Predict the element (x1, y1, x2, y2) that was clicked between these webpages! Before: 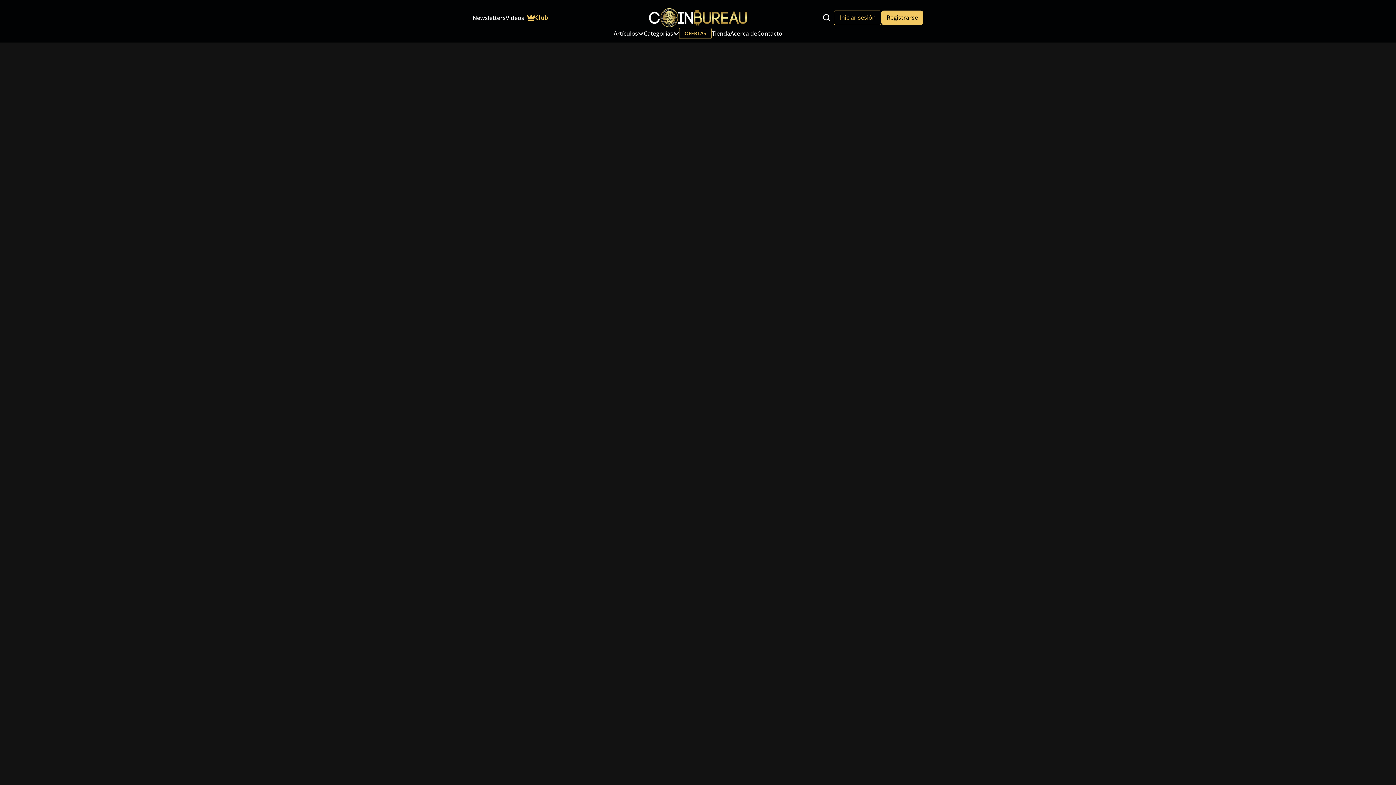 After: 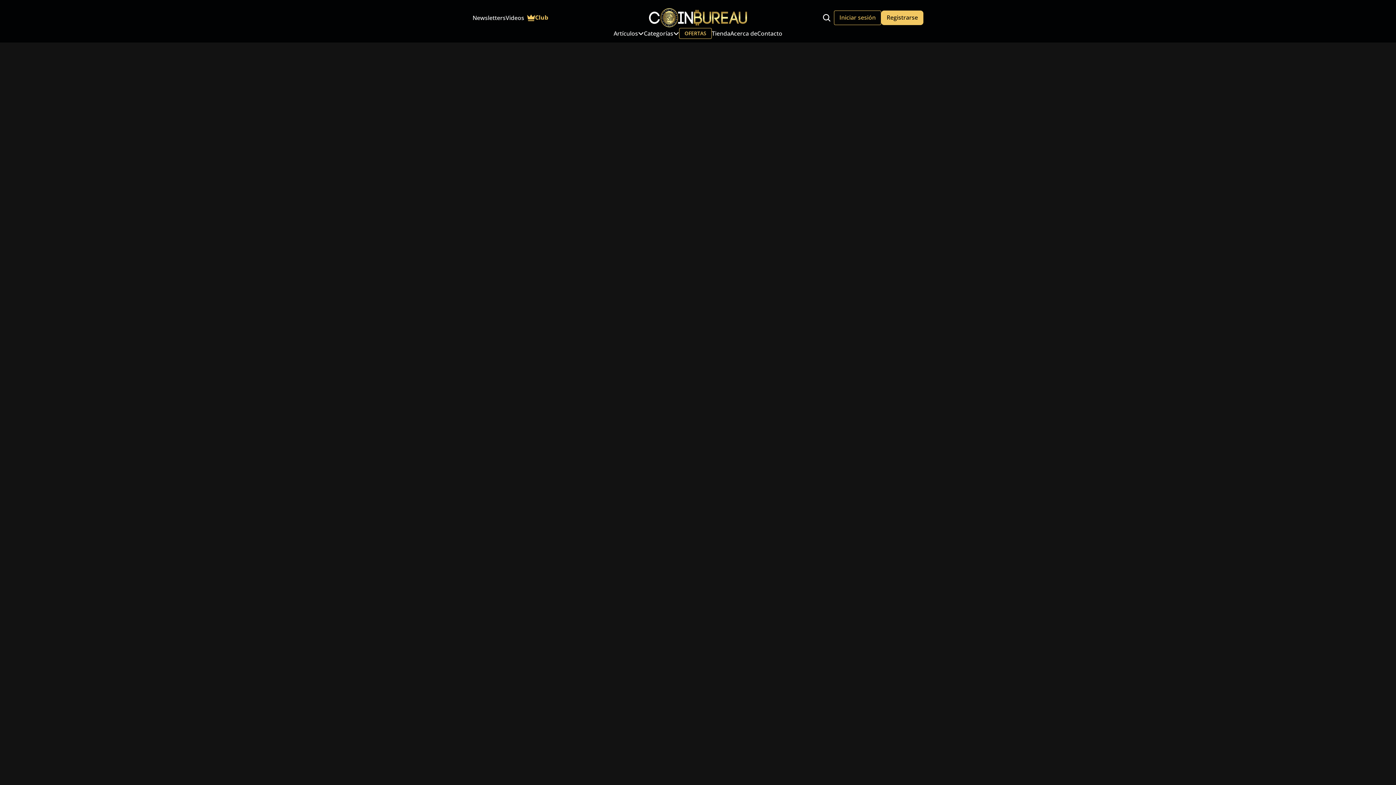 Action: label: Iniciar sesión bbox: (834, 10, 881, 24)